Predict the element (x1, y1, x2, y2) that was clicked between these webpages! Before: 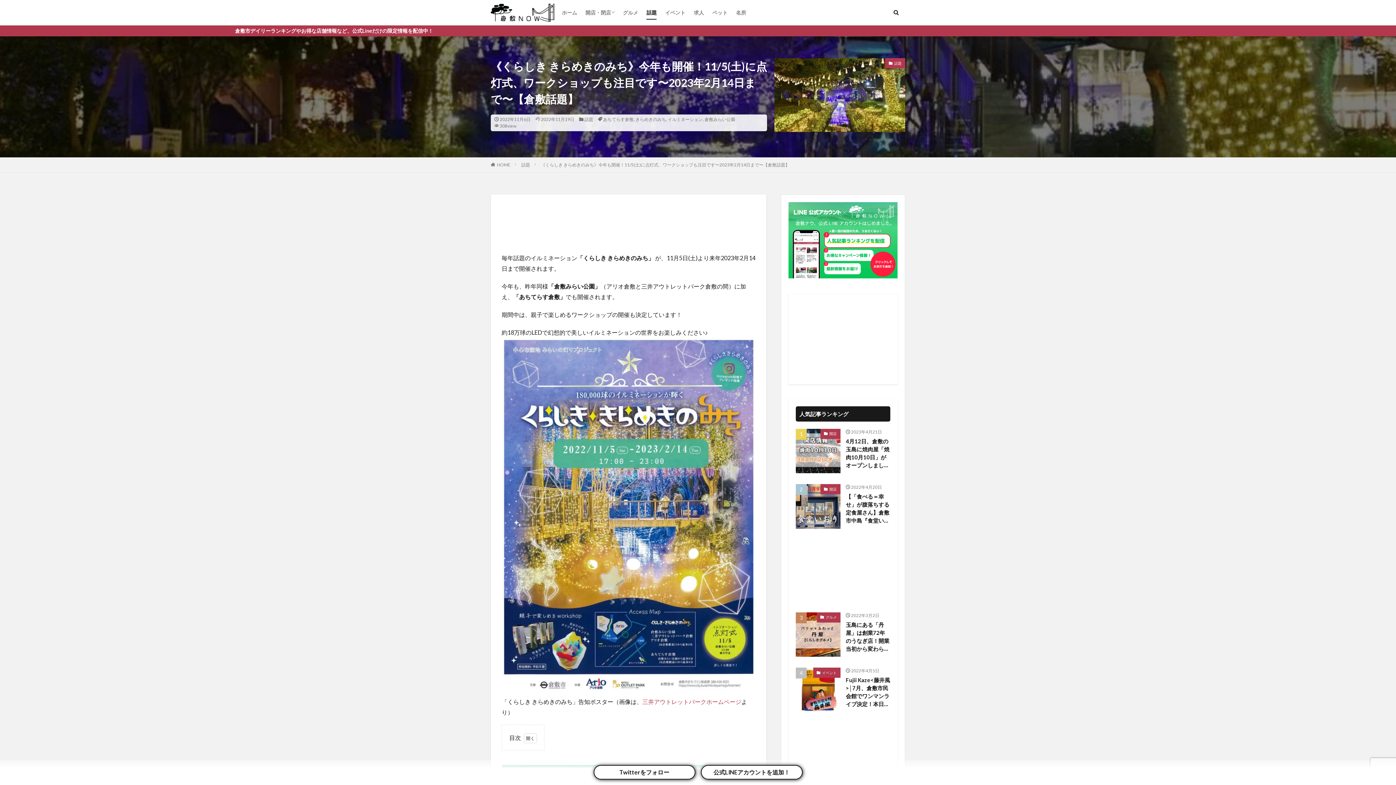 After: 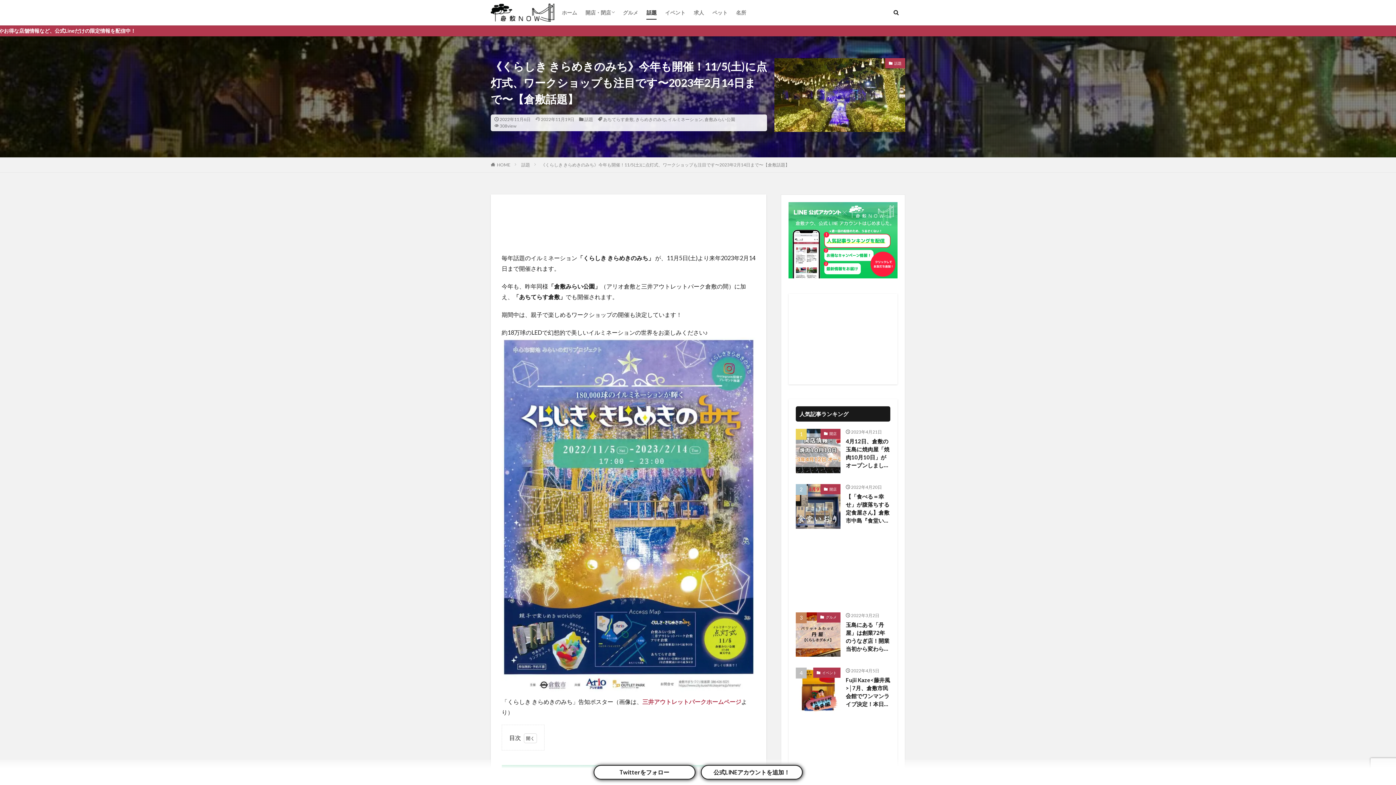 Action: bbox: (642, 698, 741, 705) label: 三井アウトレットパークホームページ